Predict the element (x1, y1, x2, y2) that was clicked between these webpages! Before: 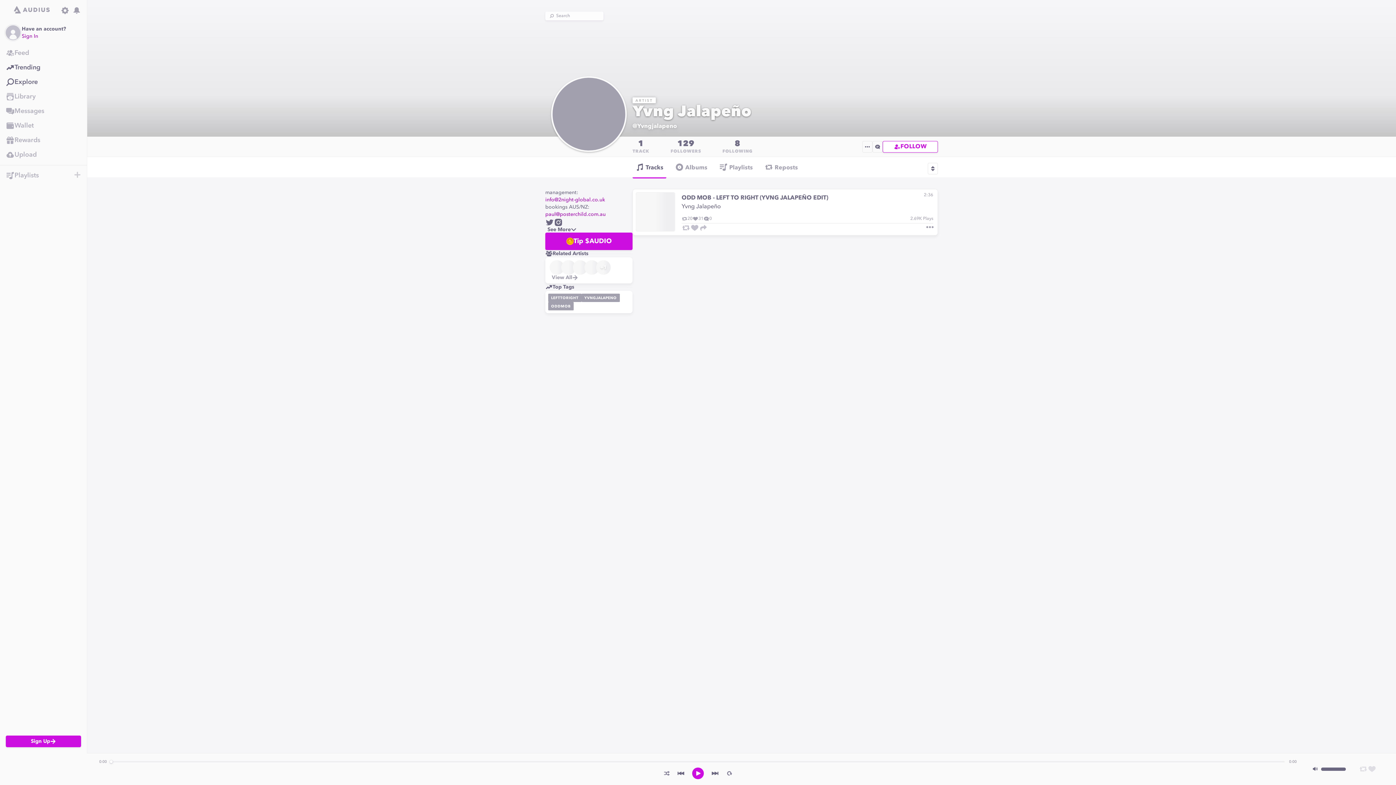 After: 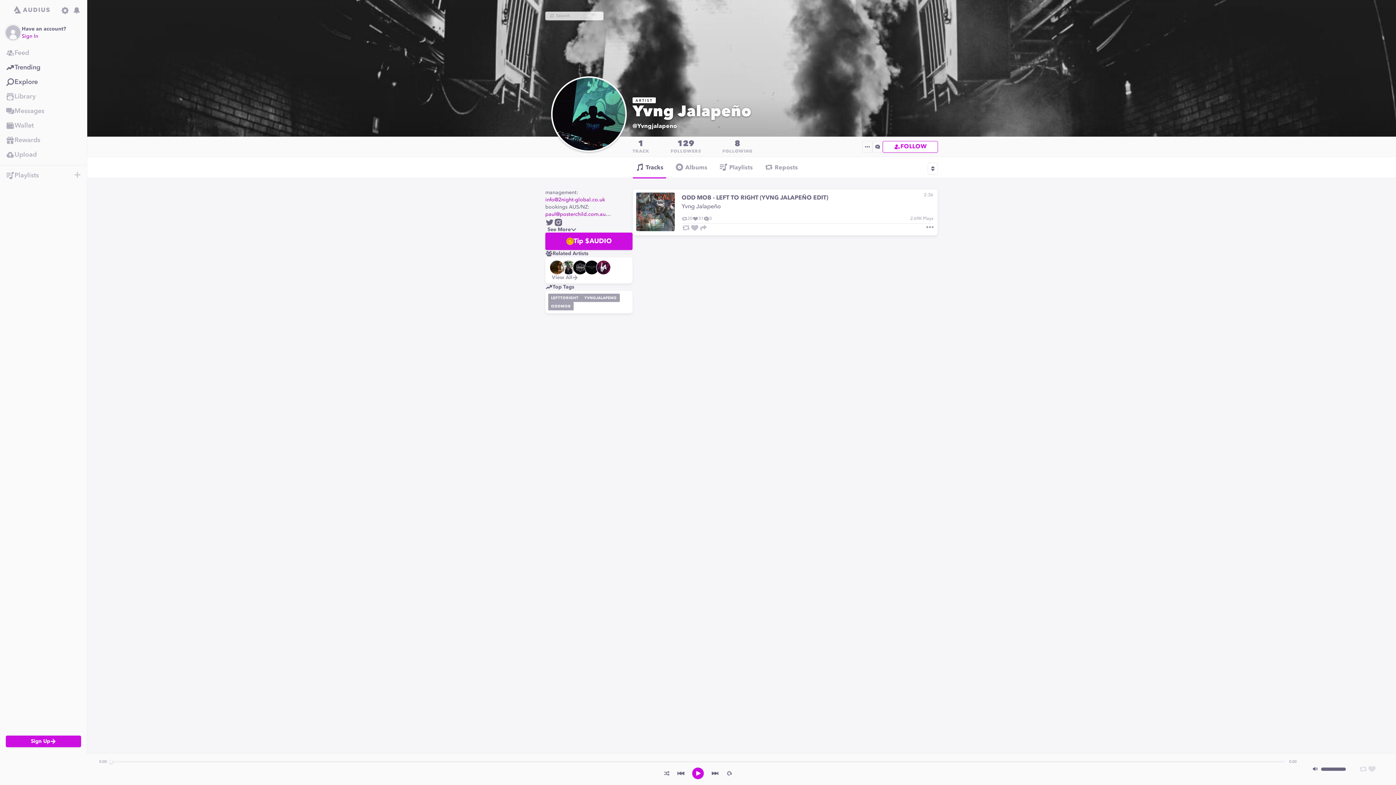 Action: bbox: (677, 769, 685, 778)